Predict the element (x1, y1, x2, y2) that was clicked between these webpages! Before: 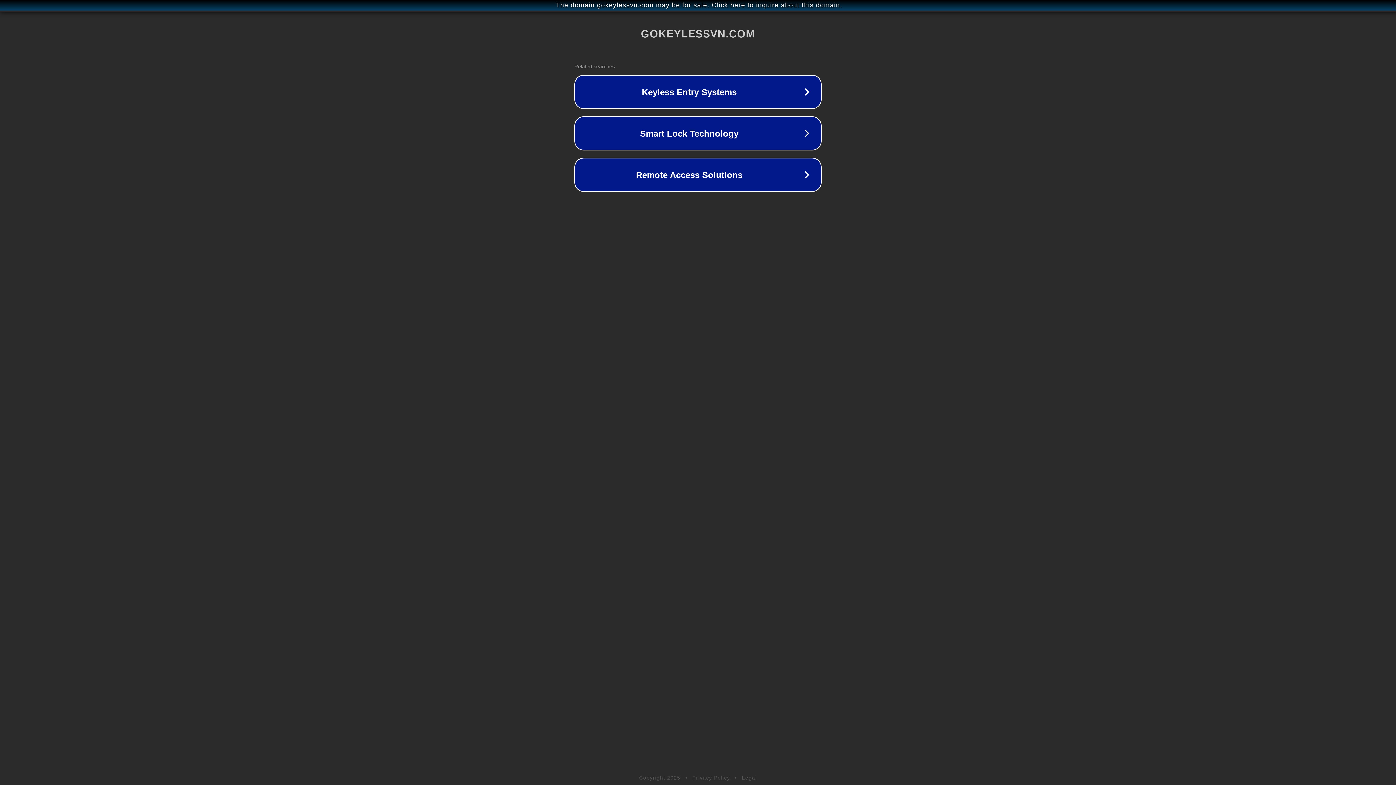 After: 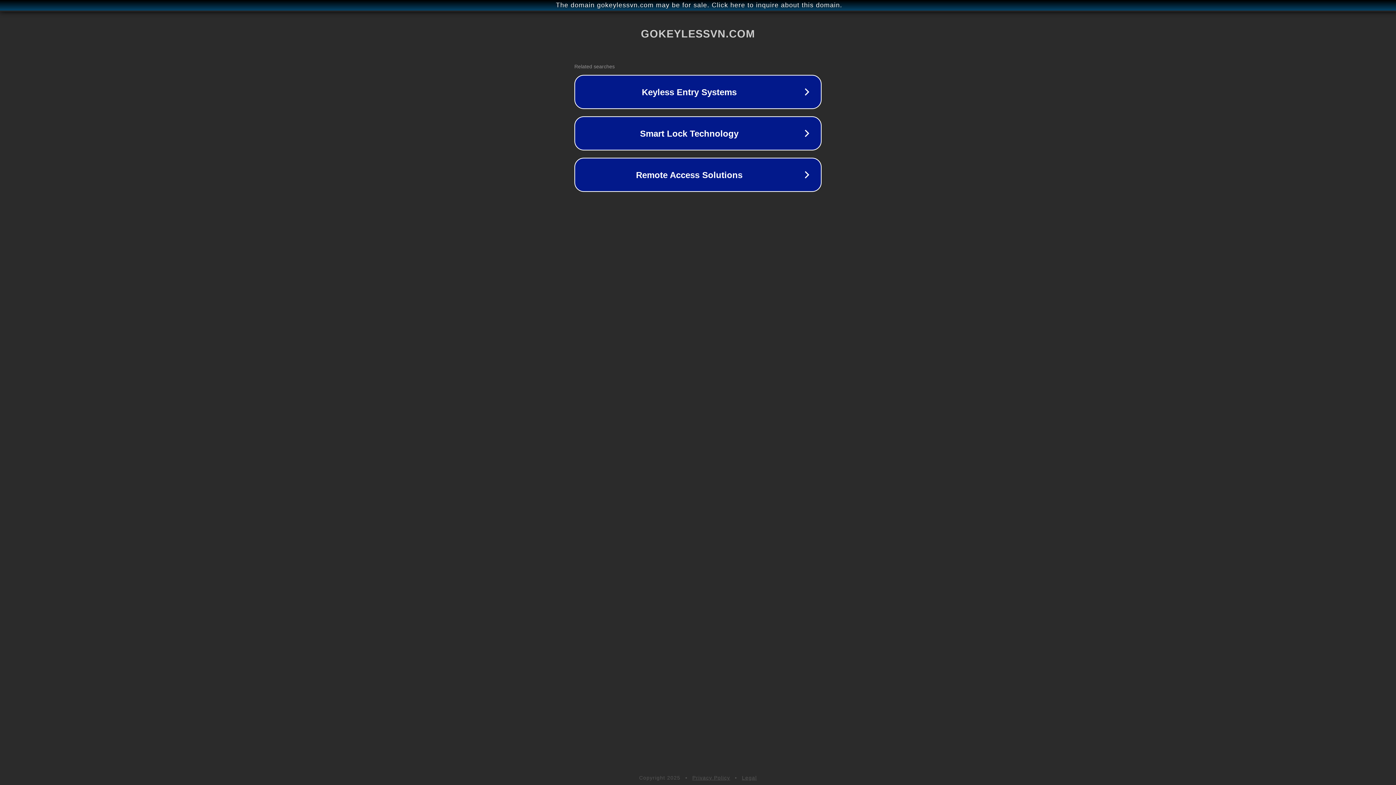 Action: label: Privacy Policy bbox: (692, 775, 730, 781)